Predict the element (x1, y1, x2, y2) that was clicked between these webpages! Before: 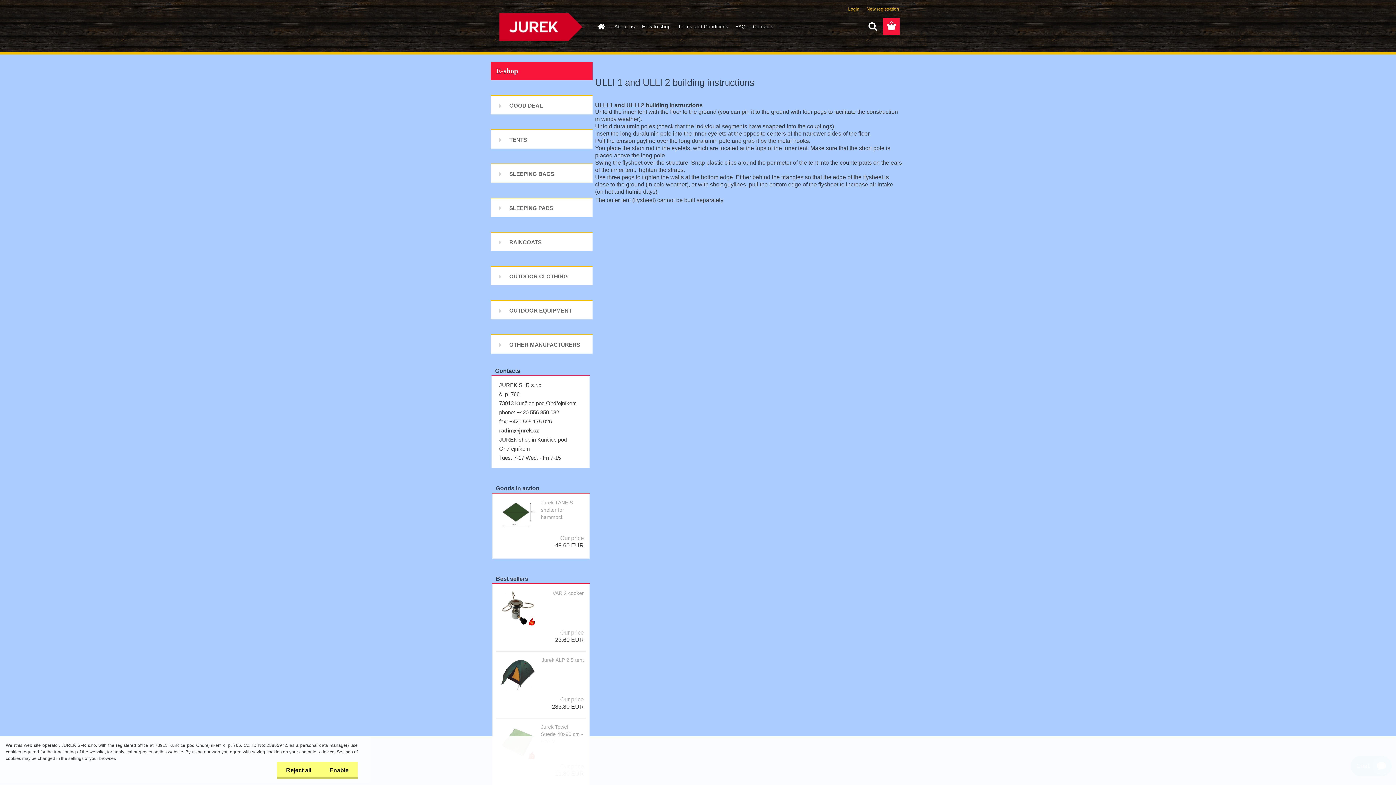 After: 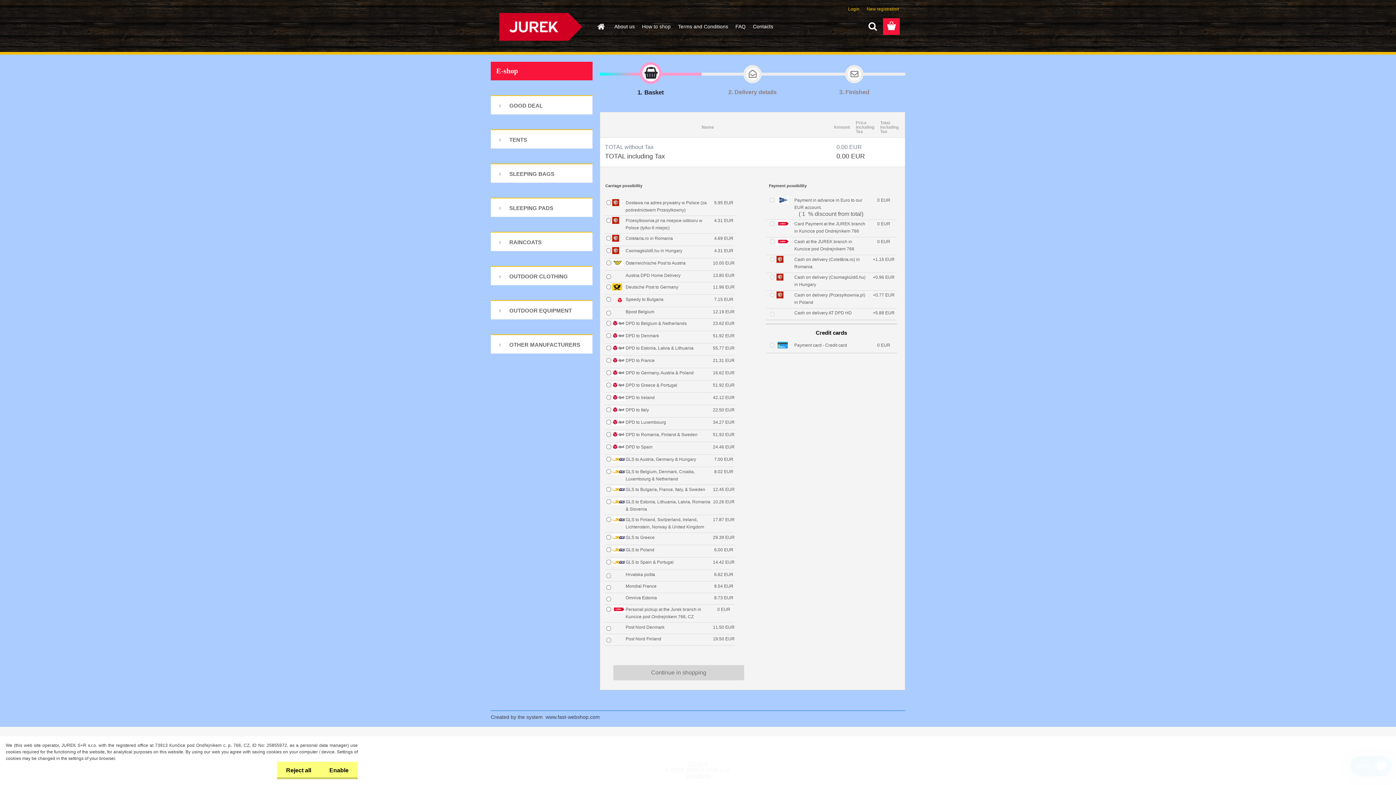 Action: bbox: (883, 18, 900, 34)